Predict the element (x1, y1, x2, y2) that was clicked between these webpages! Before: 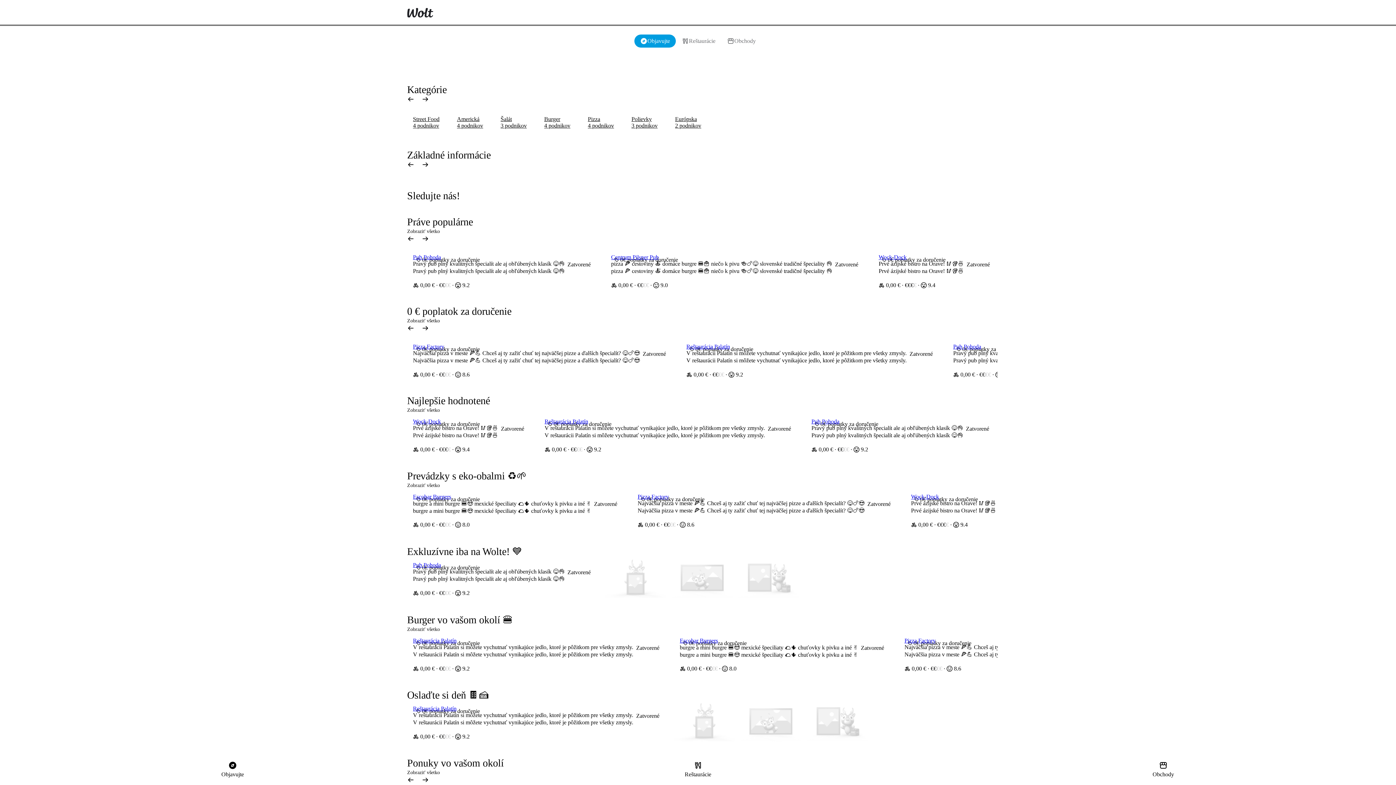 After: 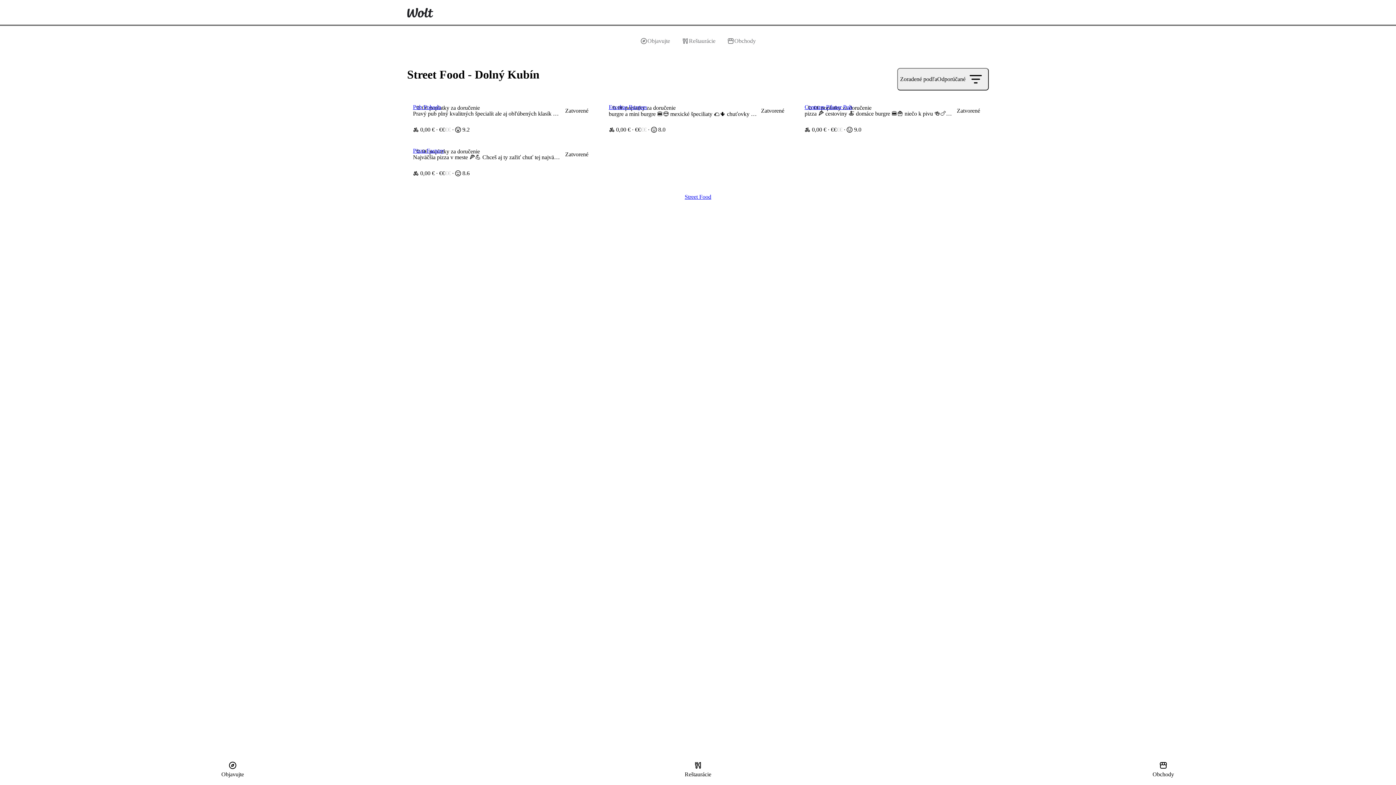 Action: bbox: (407, 110, 445, 134) label: Street Food, 